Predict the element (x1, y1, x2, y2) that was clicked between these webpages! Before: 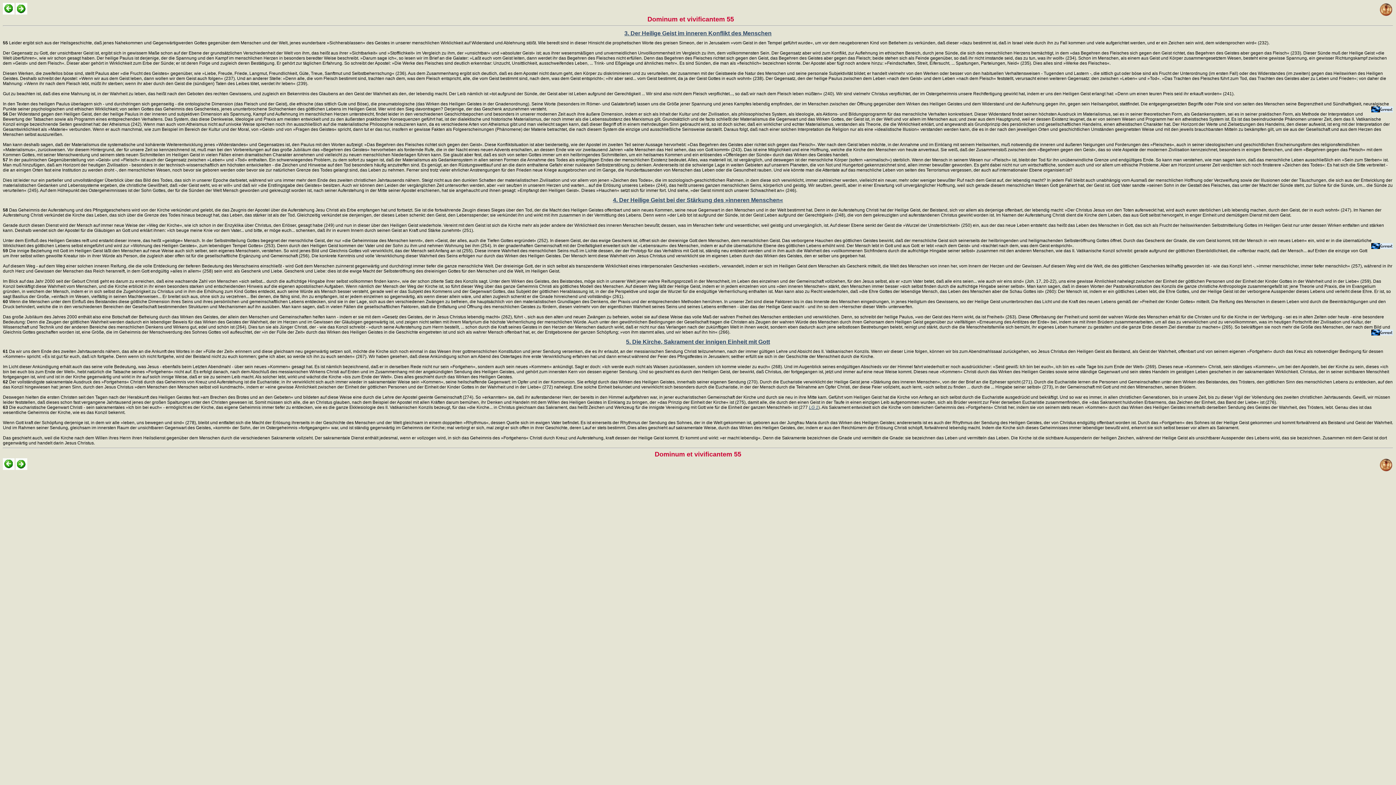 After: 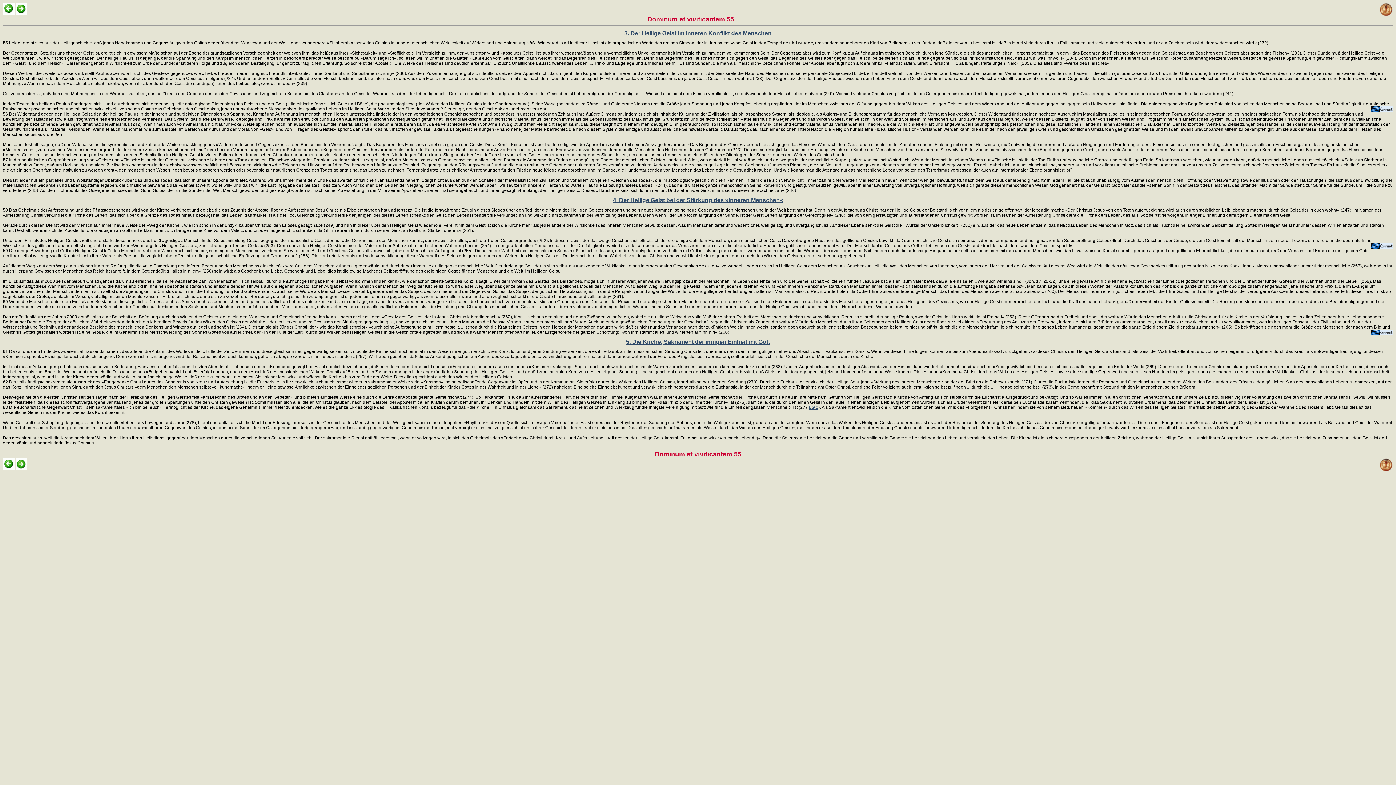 Action: label: 55 Leider ergibt sich aus der Heilsgeschichte, daß jenes Nahekommen und Gegenwärtigwerden Gottes gegenüber dem Menschen und der Welt, jenes wunderbare »Sichherablassen« des Geistes in unserer menschlichen Wirklichkeit auf Widerstand und Ablehnung stößt. Wie beredt sind in dieser Hinsicht die prophetischen Worte des greisen Simeon, der in Jerusalem »vom Geist in den Tempel geführt wurde«, um vor dem neugeborenen Kind von Betlehem zu verkünden, daß dieser »dazu bestimmt ist, daß in Israel viele durch ihn zu Fall kommen und viele aufgerichtet werden, und er ein Zeichen sein wird, dem widersprochen wird« (232).

Der Gegensatz zu Gott, der unsichtbarer Geist ist, ergibt sich in gewissem Maße schon auf der Ebene der grundsätzlichen Verschiedenheit der Welt von ihm, das heißt aus ihrer »Sichtbarkeit« und »Stofflichkeit« im Vergleich zu ihm, der »unsichtbar« und »absoluter Geist« ist; aus ihrer wesensmäßigen und unvermeidlichen Unvollkommenheit im Vergleich zu ihm, dem vollkommensten Sein. Der Gegensatz aber wird zum Konflikt, zur Auflehnung im ethischen Bereich, durch jene Sünde, die sich des menschlichen Herzens bemächtigt, in dem »das Begehren des Fleisches sich gegen den Geist richtet, das Begehren des Geistes aber gegen das Fleisch« (233). Dieser Sünde muß der Heilige Geist »die Welt überführen«, wie wir schon gesagt haben. Der heilige Paulus ist derjenige, der die Spannung und den Kampf im menschlichen Herzen in besonders beredter Weise beschreibt. »Darum sage ich«, so lesen wir im Brief an die Galater: »Laßt euch vom Geist leiten, dann werdet ihr das Begehren des Fleisches nicht erfüllen. Denn das Begehren des Fleisches richtet sich gegen den Geist, das Begehren des Geistes aber gegen das Fleisch; beide stehen sich als Feinde gegenüber, so daß ihr nicht imstande seid, das zu tun, was ihr wollt« (234). Schon im Menschen, als einem aus Geist und Körper zusammengesetztem Wesen, besteht eine gewisse Spannung, ein gewisser Richtungskampf zwischen dem »Geist« und dem Fleisch«. Dieser aber gehört in Wirklichkeit zum Erbe der Sünde; er ist deren Folge und zugleich deren Bestätigung. Er gehört zur täglichen Erfahrung. So schreibt der Apostel: »Die Werke des Fleisches sind deutlich erkennbar: Unzucht, Unsittlichkeit, ausschweifendes Leben, ... Trink- und Eßgelage und ähnliches mehr«. Es sind Sünden, die man als »fleischlich« bezeichnen könnte. Der Apostel aber fügt noch andere hinzu: »Feindschaften, Streit, Eifersucht, ... Spaltungen, Parteiungen, Neid« (235). Dies alles sind »Werke des Fleisches«.

Diesen Werken, die zweifellos böse sind, stellt Paulus aber »die Frucht des Geistes« gegenüber, wie »Liebe, Freude, Friede, Langmut, Freundlichkeit, Güte, Treue, Sanftmut und Selbstbeherrschung« (236). Aus dem Zusammenhang ergibt sich deutlich, daß es dem Apostel nicht darum geht, den Körper zu diskriminieren und zu verurteilen, der zusammen mit der Geistseele die Natur des Menschen und seine personale Subjektivität bildet; er handelt vielmehr von den Werken oder besser von den habituellen Verhaltensweisen - Tugenden und Lastern -, die sittlich gut oder böse sind als Frucht der Unterordnung (im ersten Fall) oder des Widerstandes (im zweiten) gegen das Heilswirken des Heiligen Geistes. Deshalb schreibt der Apostel: »Wenn wir aus dem Geist leben, dann wollen wir dem Geist auch folgen« (237). Und an anderer Stelle: »Denn alle, die vom Fleisch bestimmt sind, trachten nach dem, was dem Fleisch entspricht, alle, die vom Geist bestimmt sind, nach dem, was dem Geist entspricht«; »ihr aber seid... vom Geist bestimmt, da ja der Geist Gottes in euch wohnt« (238). Der Gegensatz, den der heilige Paulus zwischen dem Leben »nach dem Geist« und dem Leben »nach dem Fleisch« feststellt, verursacht einen weiteren Gegensatz: den zwischen »Leben« und »Tod«. »Das Trachten des Fleisches führt zum Tod, das Trachten des Geistes aber zu Leben und Frieden«; von daher die Mahnung: »Wenn ihr nach dem Fleisch lebt, müßt ihr sterben; wenn ihr aber durch den Geist die (sündigen) Taten des Leibes tötet, werdet ihr leben« (239).

Gut zu beachten ist, daß dies eine Mahnung ist, in der Wahrheit zu leben, das heißt nach den Geboten des rechten Gewissens, und zugleich ein Bekenntnis des Glaubens an den Geist der Wahrheit als den, der lebendig macht. Der Leib nämlich ist »tot aufgrund der Sünde, der Geist aber ist Leben aufgrund der Gerechtigkeit ... Wir sind also nicht dem Fleisch verpflichtet..., so daß wir nach dem Fleisch leben müßten« (240). Wir sind vielmehr Christus verpflichtet, der im Ostergeheimnis unsere Rechtfertigung gewirkt hat, indem er uns den Heiligen Geist erlangt hat: »Denn um einen teuren Preis seid ihr erkauft worden« (241).

In den Texten des heiligen Paulus überlagern sich - und durchdringen sich gegenseitig - die ontologische Dimension (das Fleisch und der Geist), die ethische (das sittlich Gute und Böse), die pneumatologische (das Wirken des Heiligen Geistes in der Gnadenordnung). Seine Worte (besonders im Römer- und Galaterbrief) lassen uns die Größe jener Spannung und jenes Kampfes lebendig empfinden, der im Menschen zwischen der Öffnung gegenüber dem Wirken des Heiligen Geistes und dem Widerstand und der Auflehnung gegen ihn, gegen sein Heilsangebot, stattfindet. Die entgegengesetzten Begriffe oder Pole sind von seiten des Menschen seine Begrenztheit und Sündhaftigkeit, neuralgische Punkte seiner psychologischen und ethischen Wirklichkeit; von seiten Gottes das Geheimnis des Geschenkes, jenes ununterbrochene Sichschenken des göttlichen Lebens im Heiligen Geist. Wer wird den Sieg davontragen? Derjenige, der das Geschenk anzunehmen versteht. bbox: (2, 40, 1389, 111)